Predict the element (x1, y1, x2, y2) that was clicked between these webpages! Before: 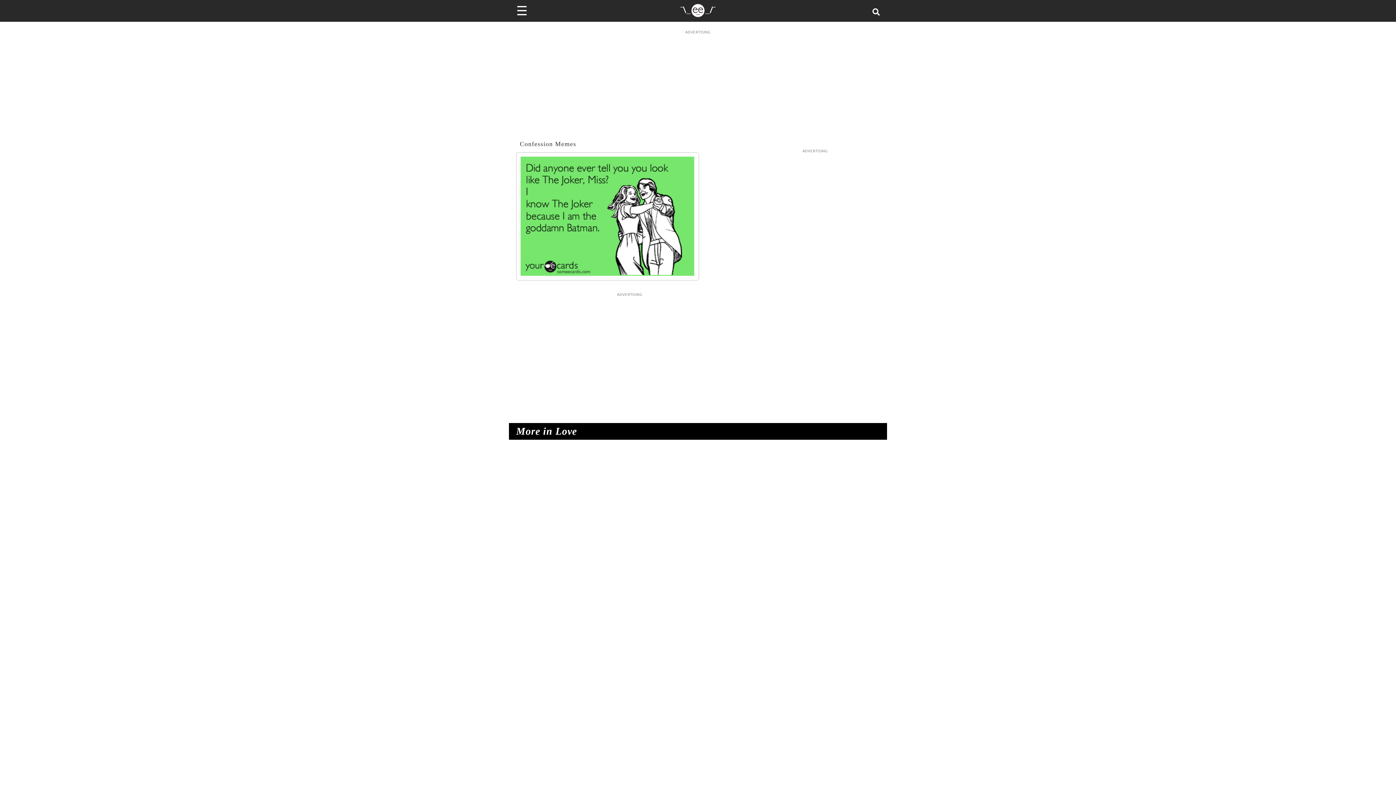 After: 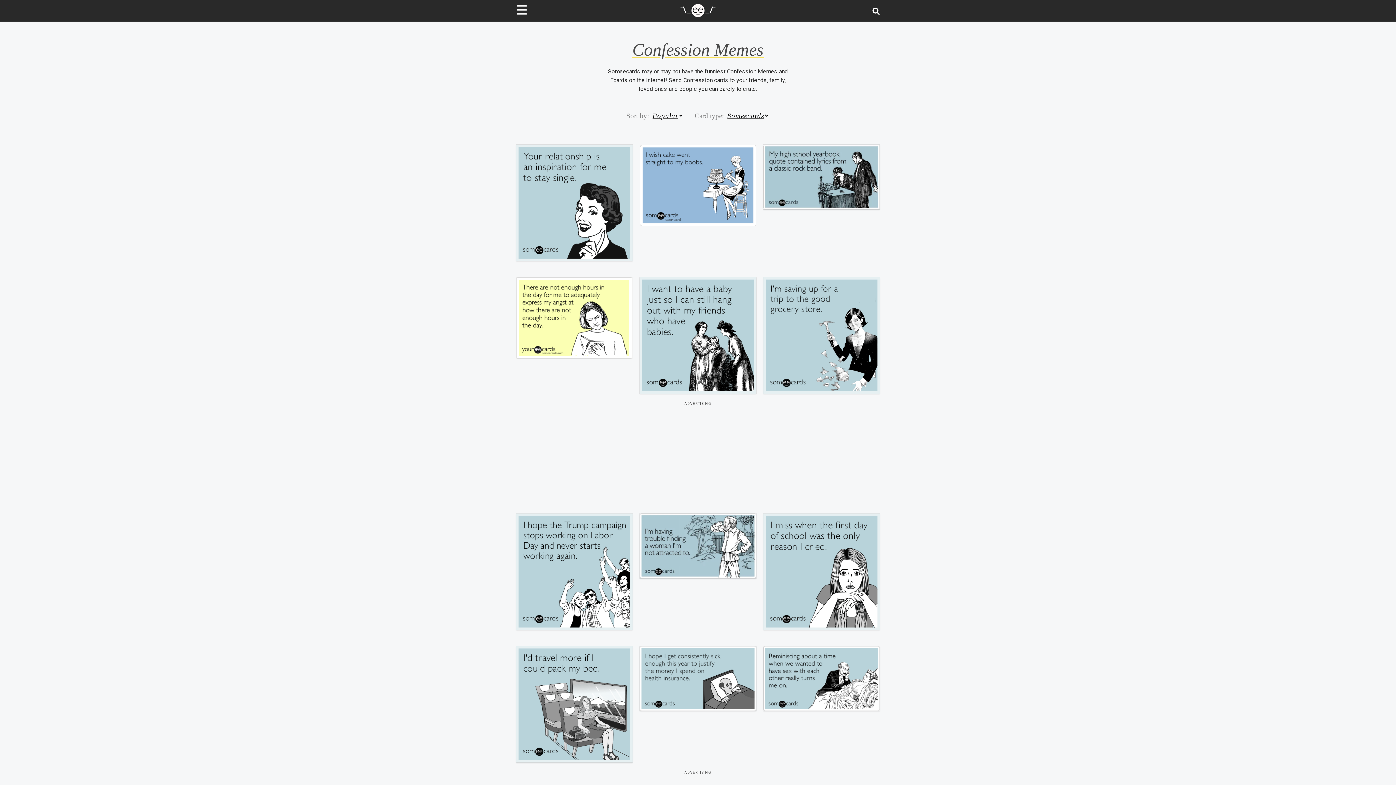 Action: bbox: (520, 140, 576, 147) label: Confession Memes